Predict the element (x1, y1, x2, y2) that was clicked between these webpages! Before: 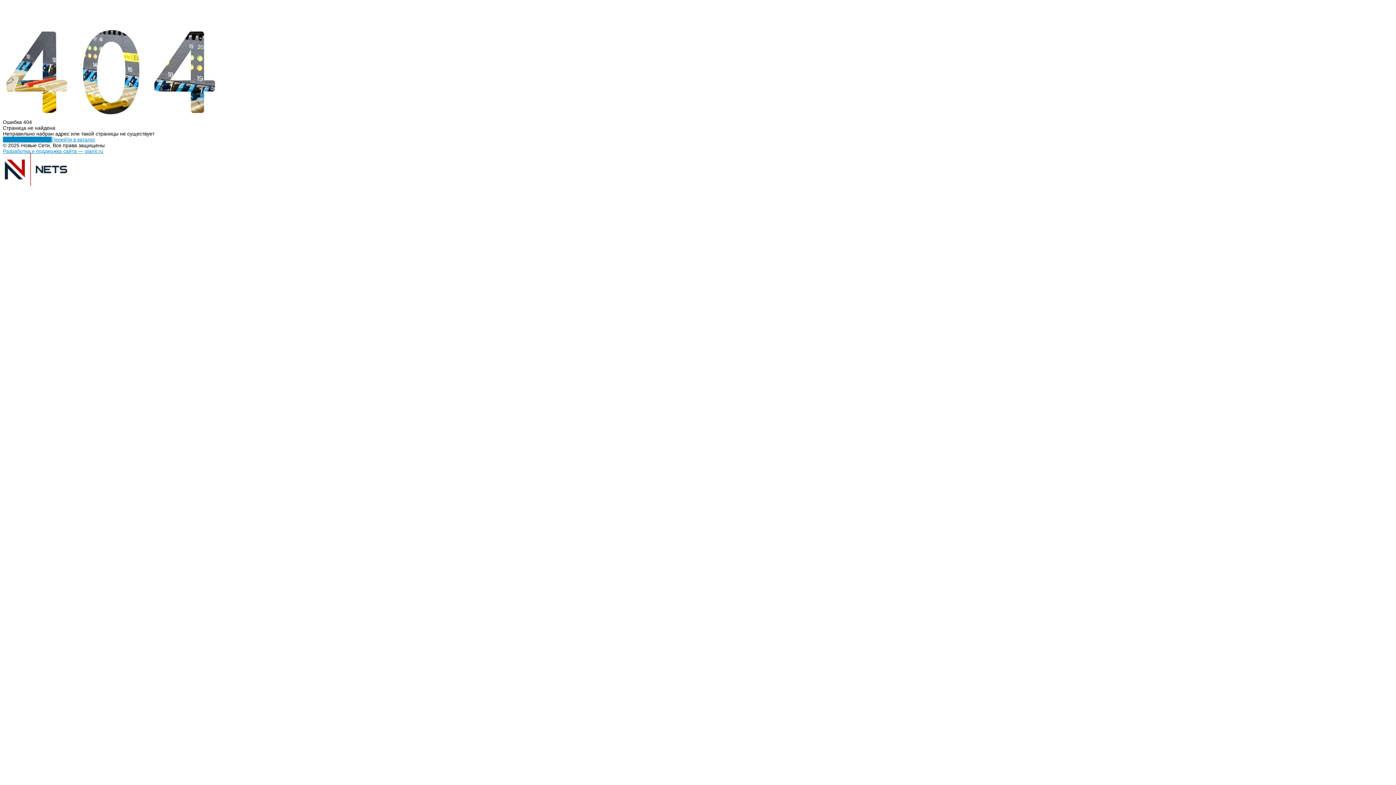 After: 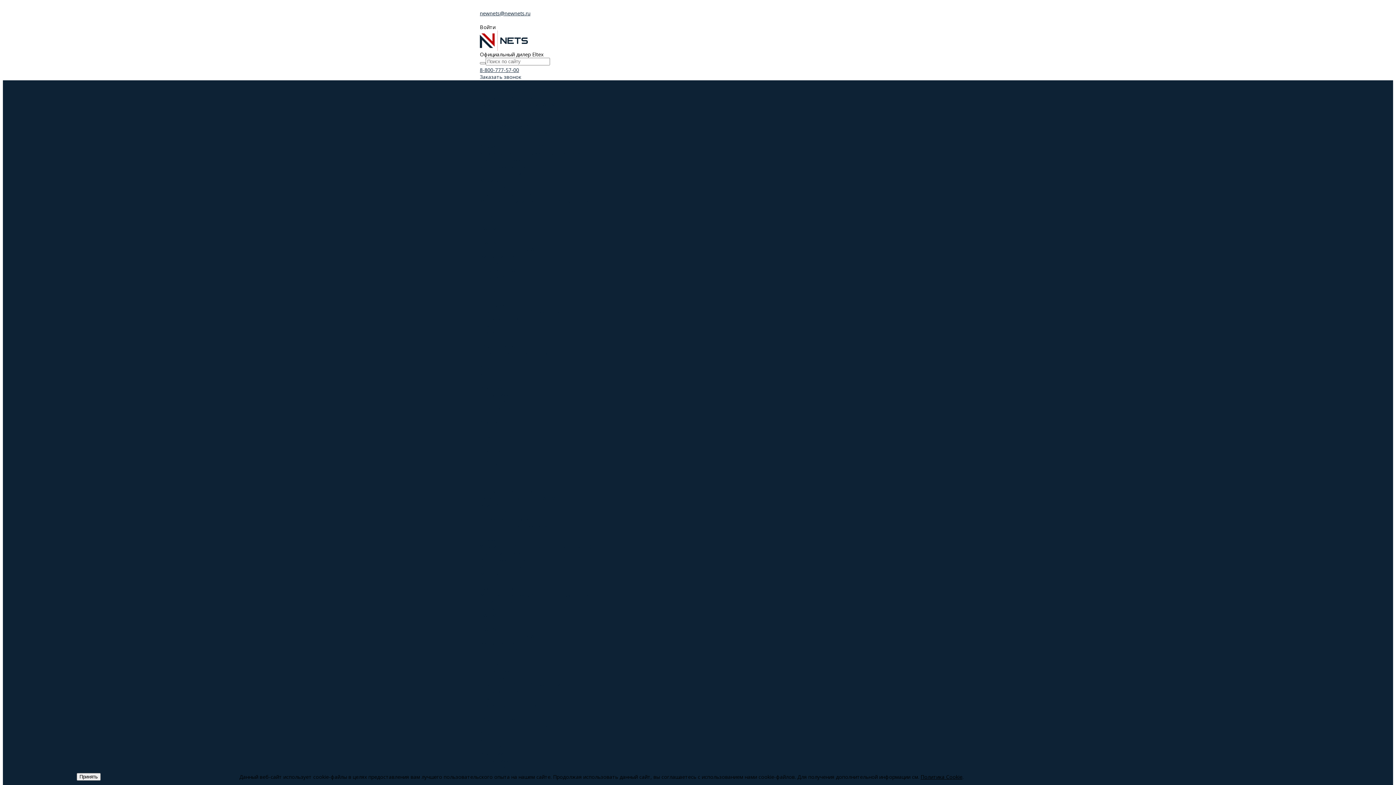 Action: bbox: (2, 136, 51, 142) label: Перейти на главную